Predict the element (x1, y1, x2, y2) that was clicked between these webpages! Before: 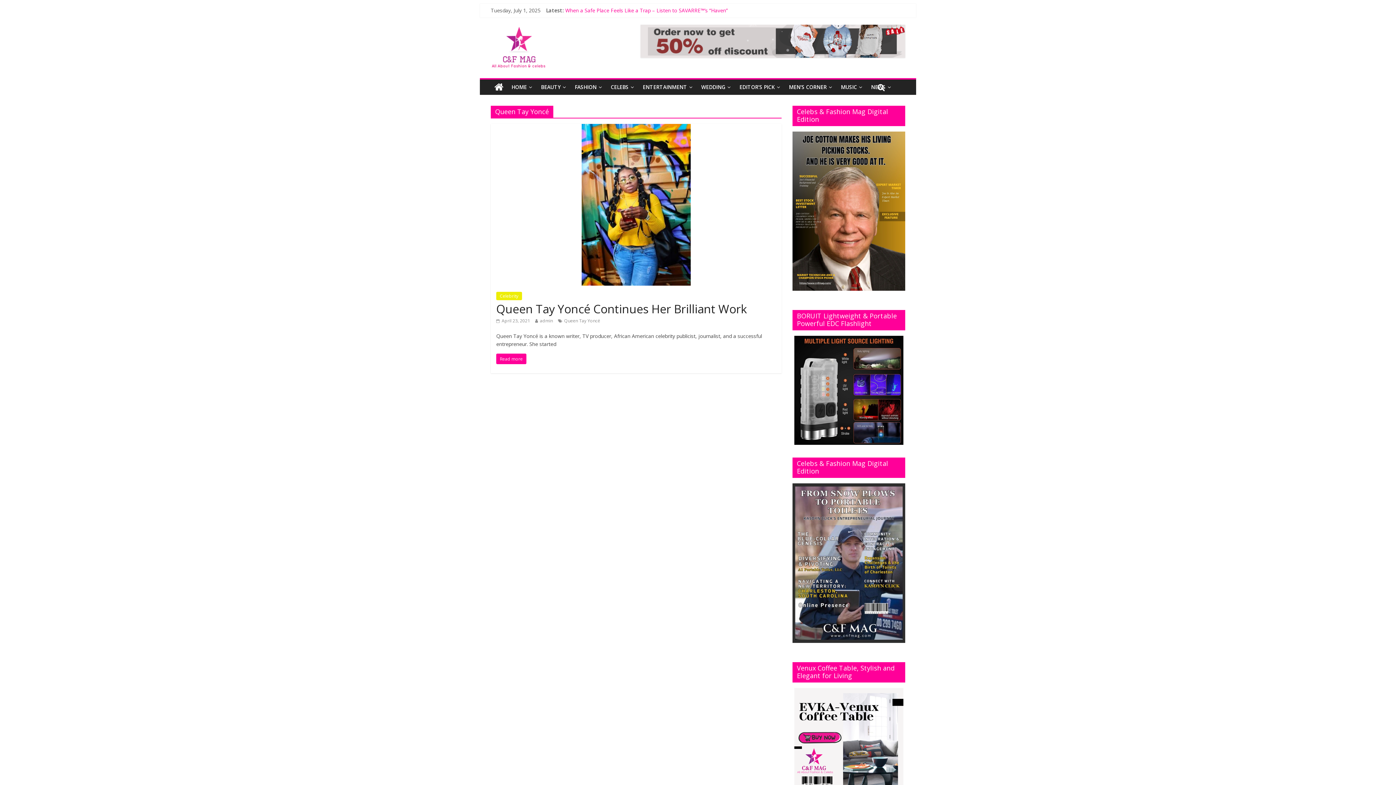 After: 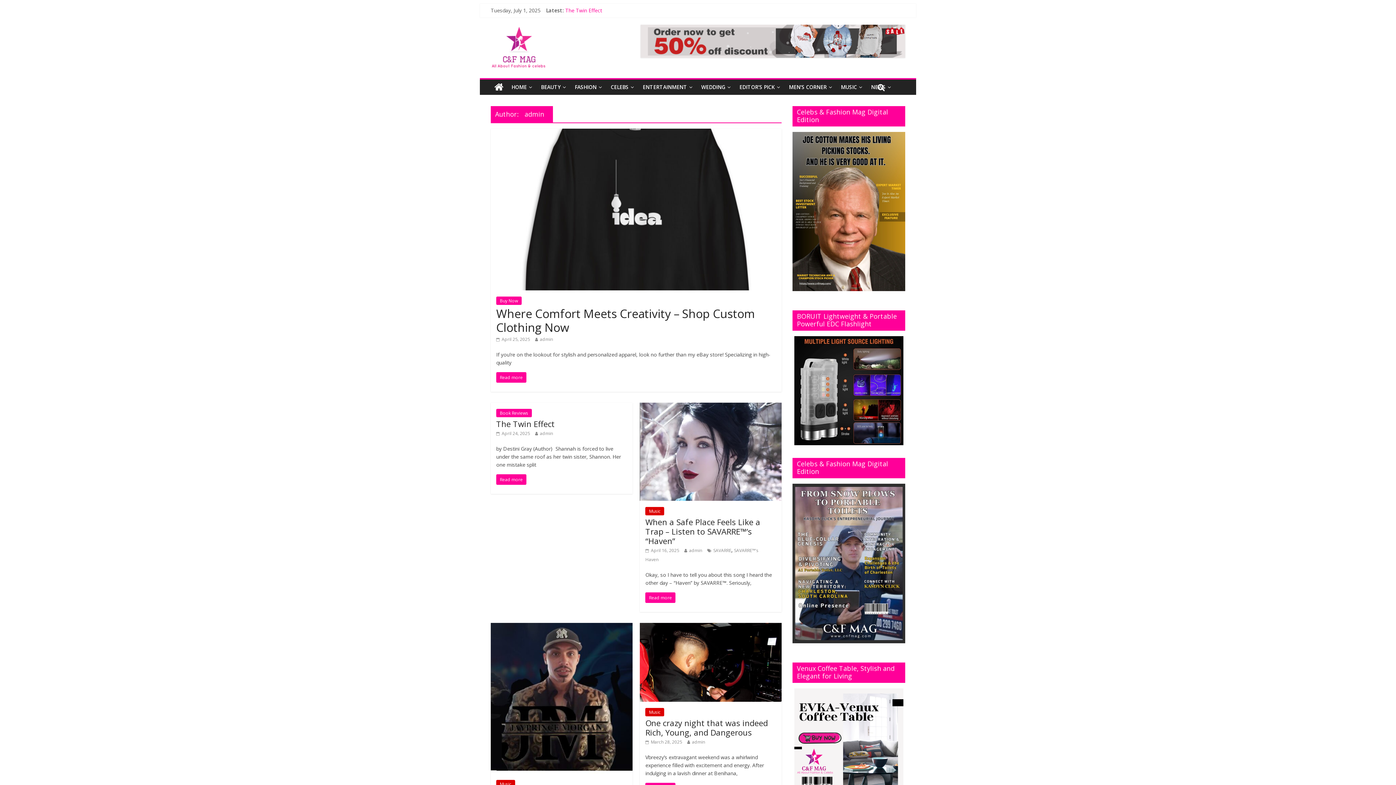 Action: label: admin bbox: (540, 317, 553, 324)